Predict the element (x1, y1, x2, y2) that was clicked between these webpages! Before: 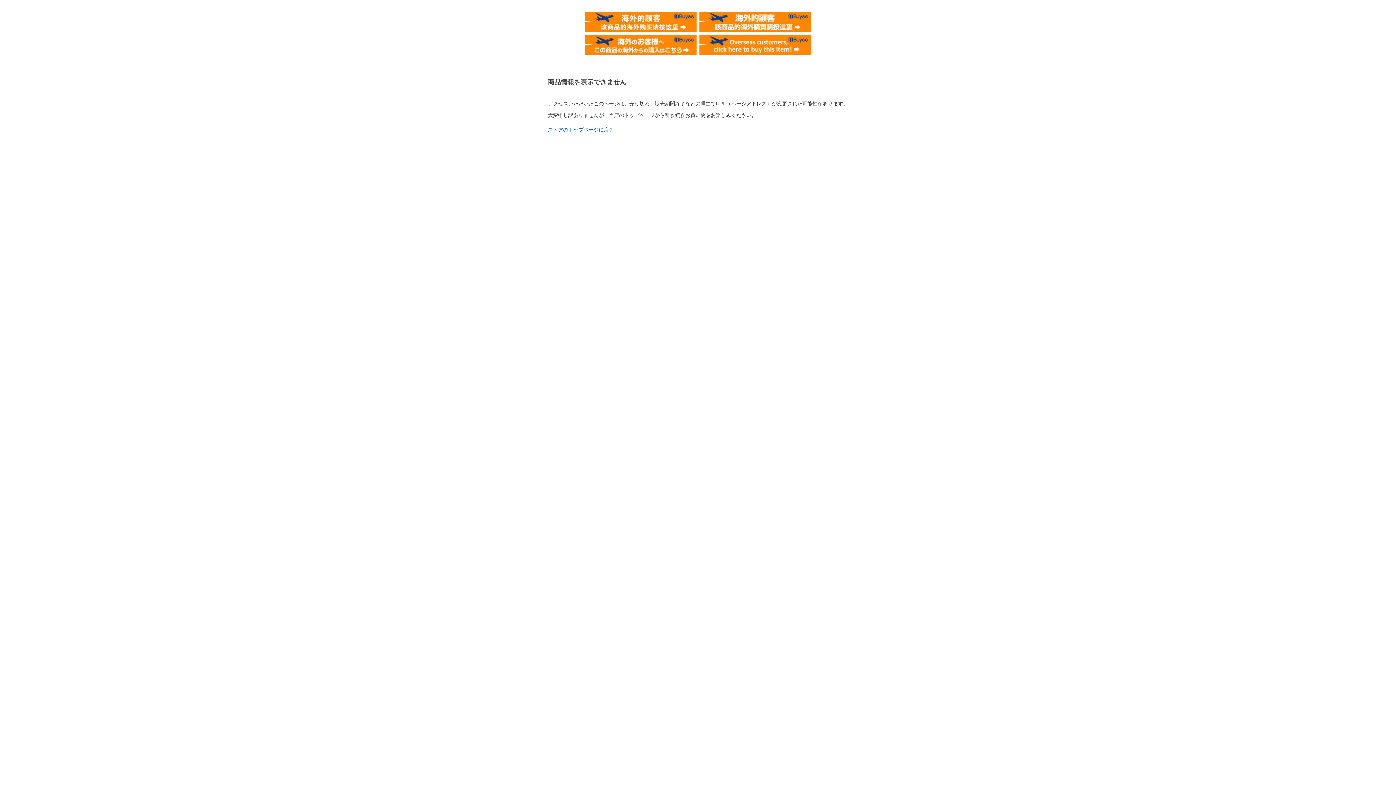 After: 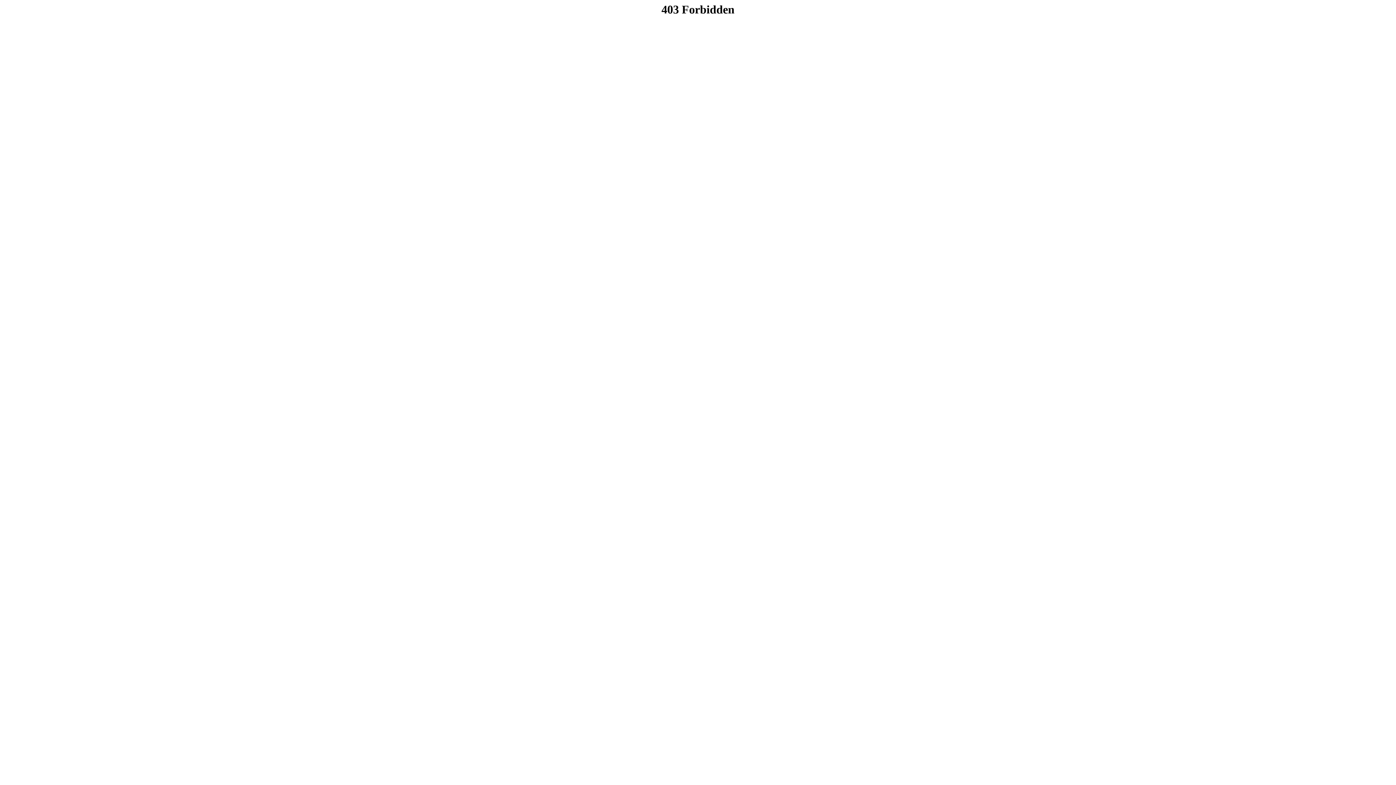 Action: bbox: (585, 34, 696, 40)